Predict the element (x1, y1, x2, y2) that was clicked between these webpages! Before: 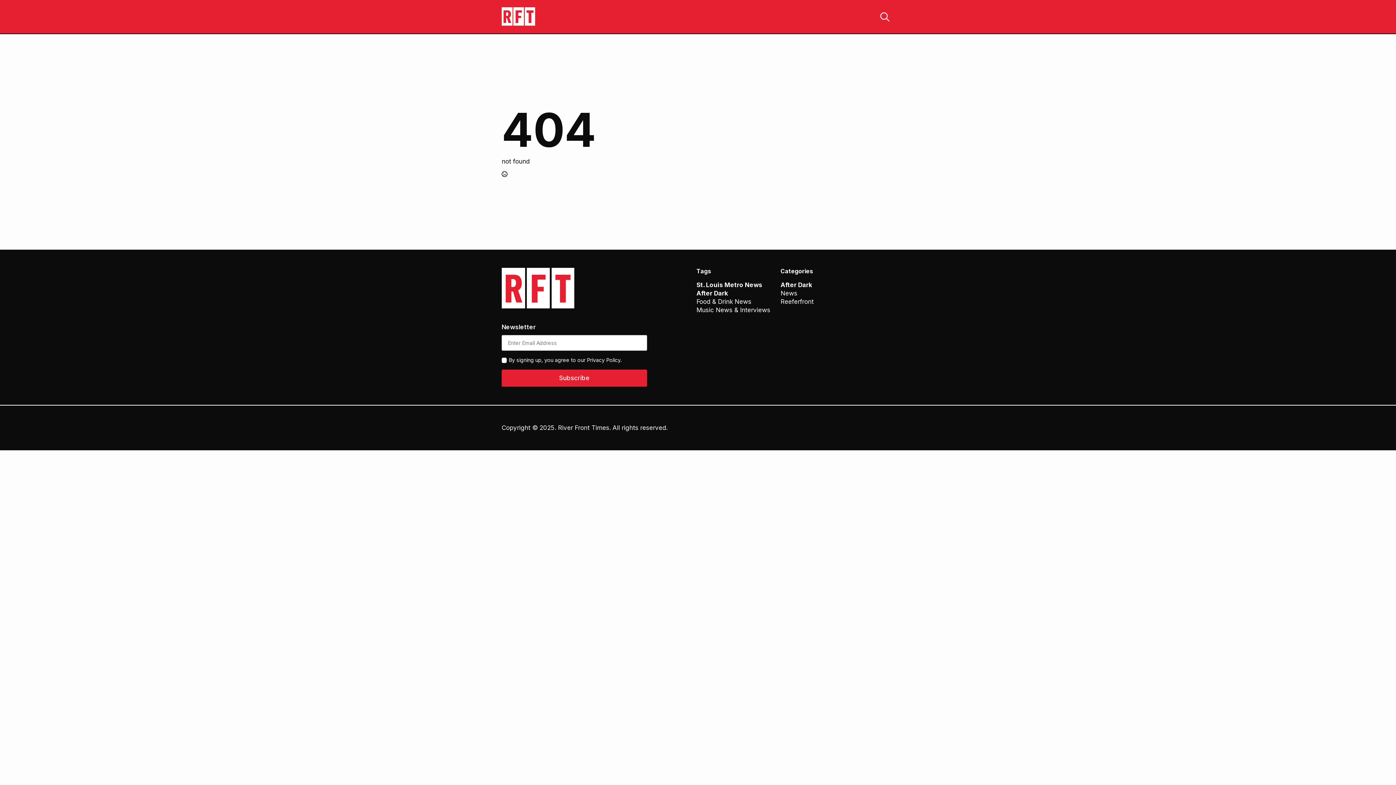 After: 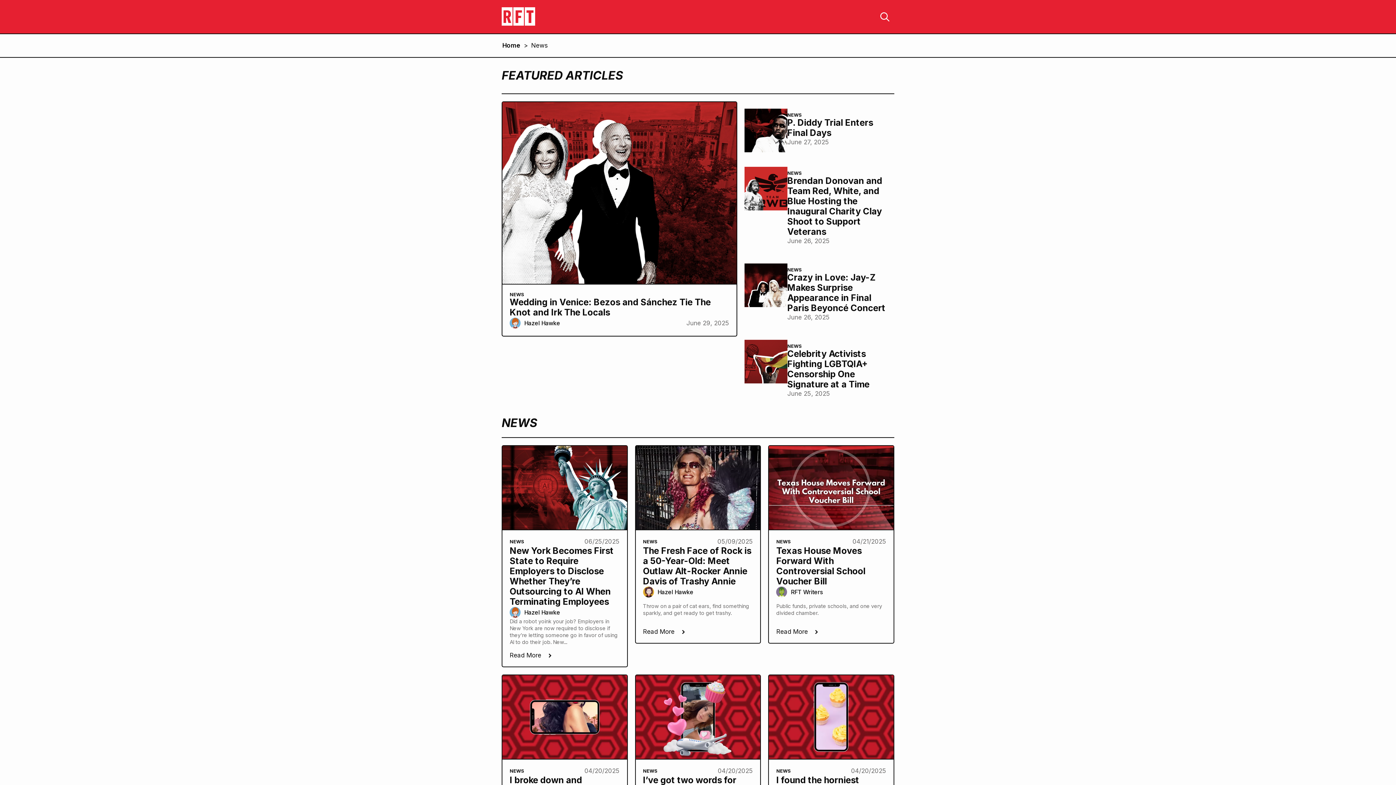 Action: bbox: (696, 281, 762, 288) label: St. Louis Metro News